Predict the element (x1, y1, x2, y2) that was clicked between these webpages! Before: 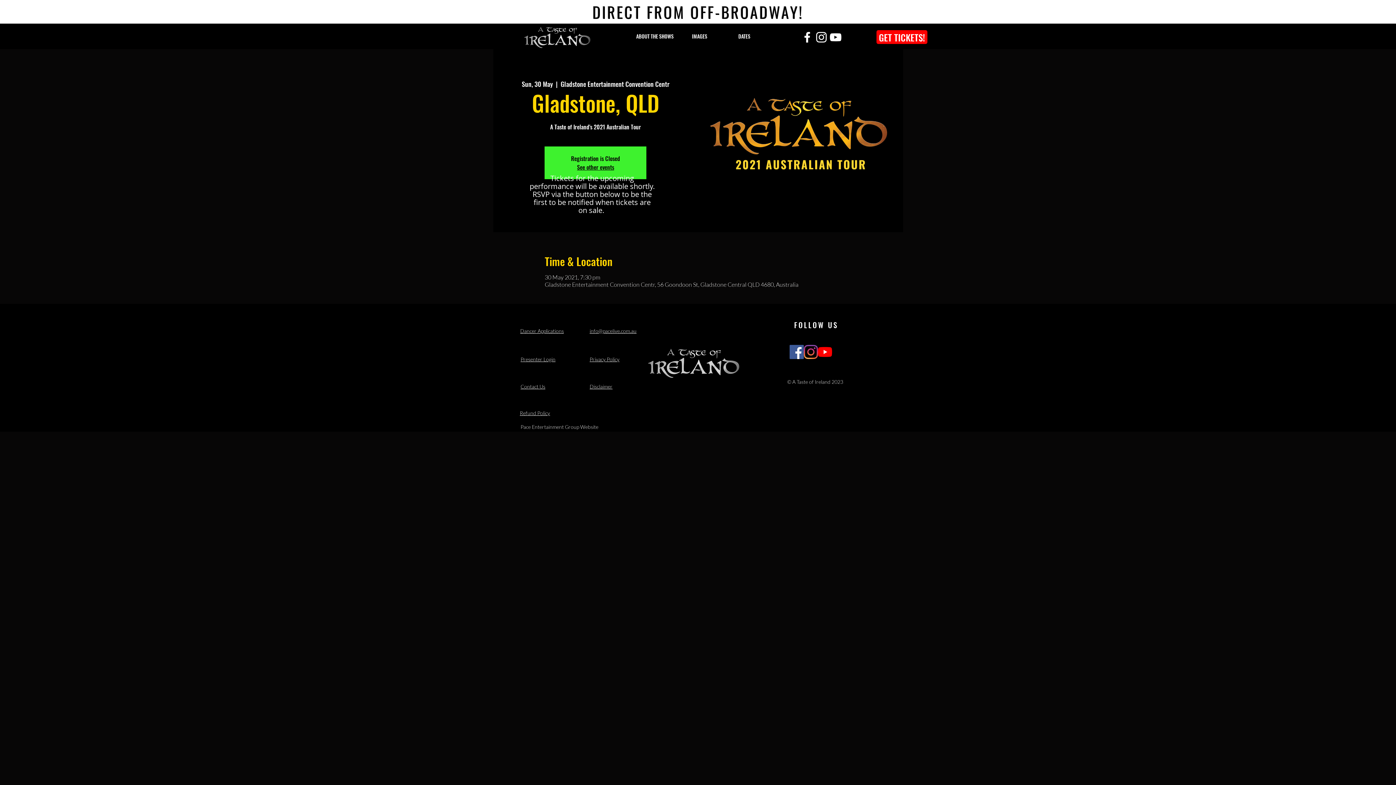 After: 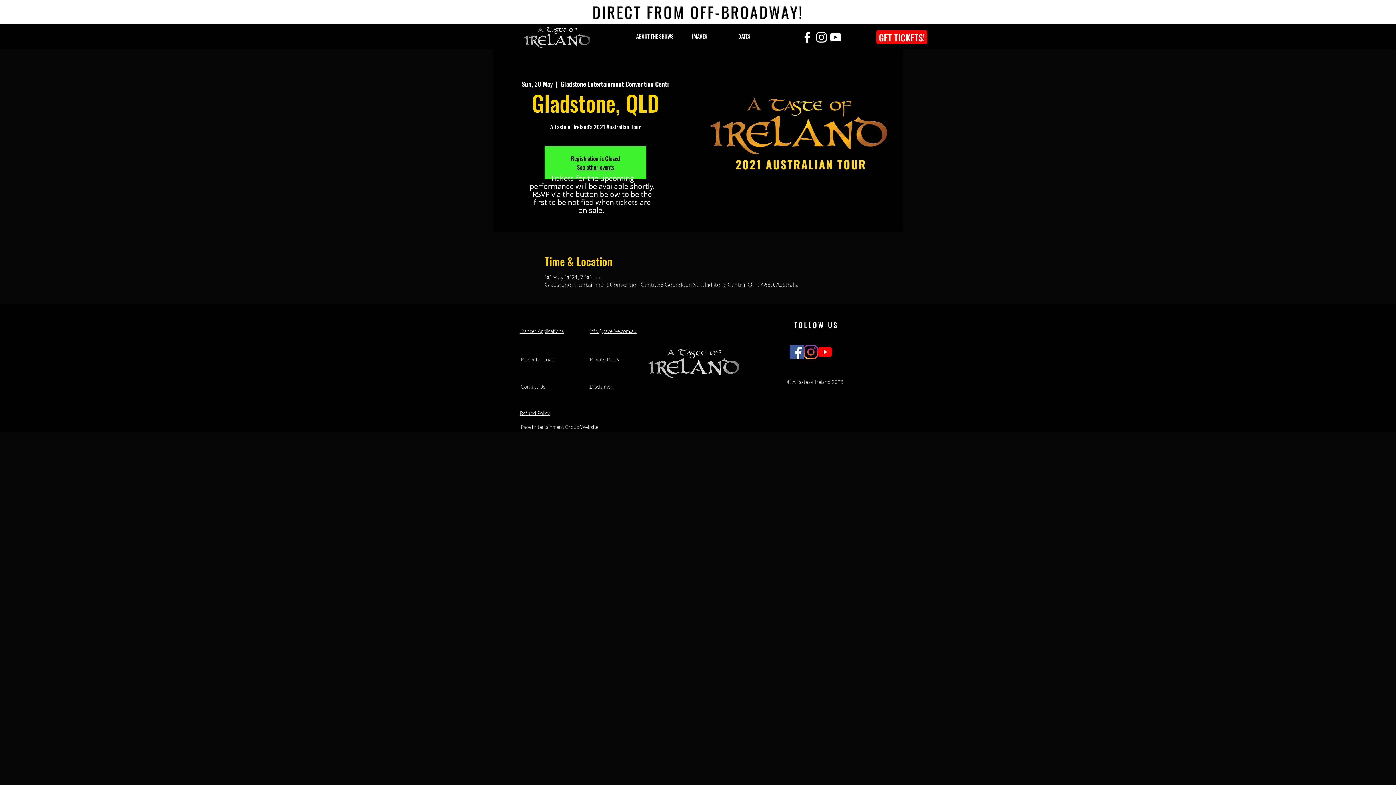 Action: label: A Taste of Ireland Show Facebook bbox: (789, 344, 804, 359)